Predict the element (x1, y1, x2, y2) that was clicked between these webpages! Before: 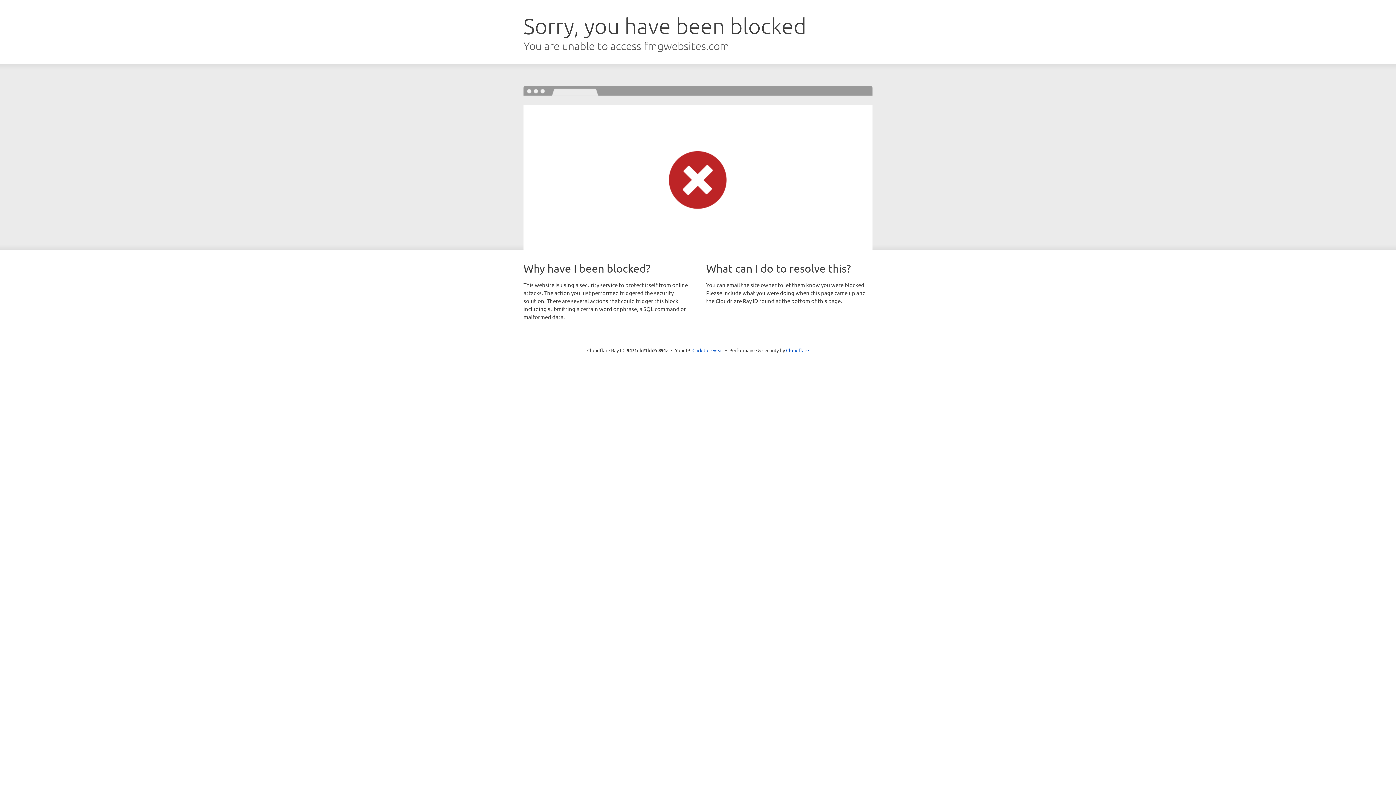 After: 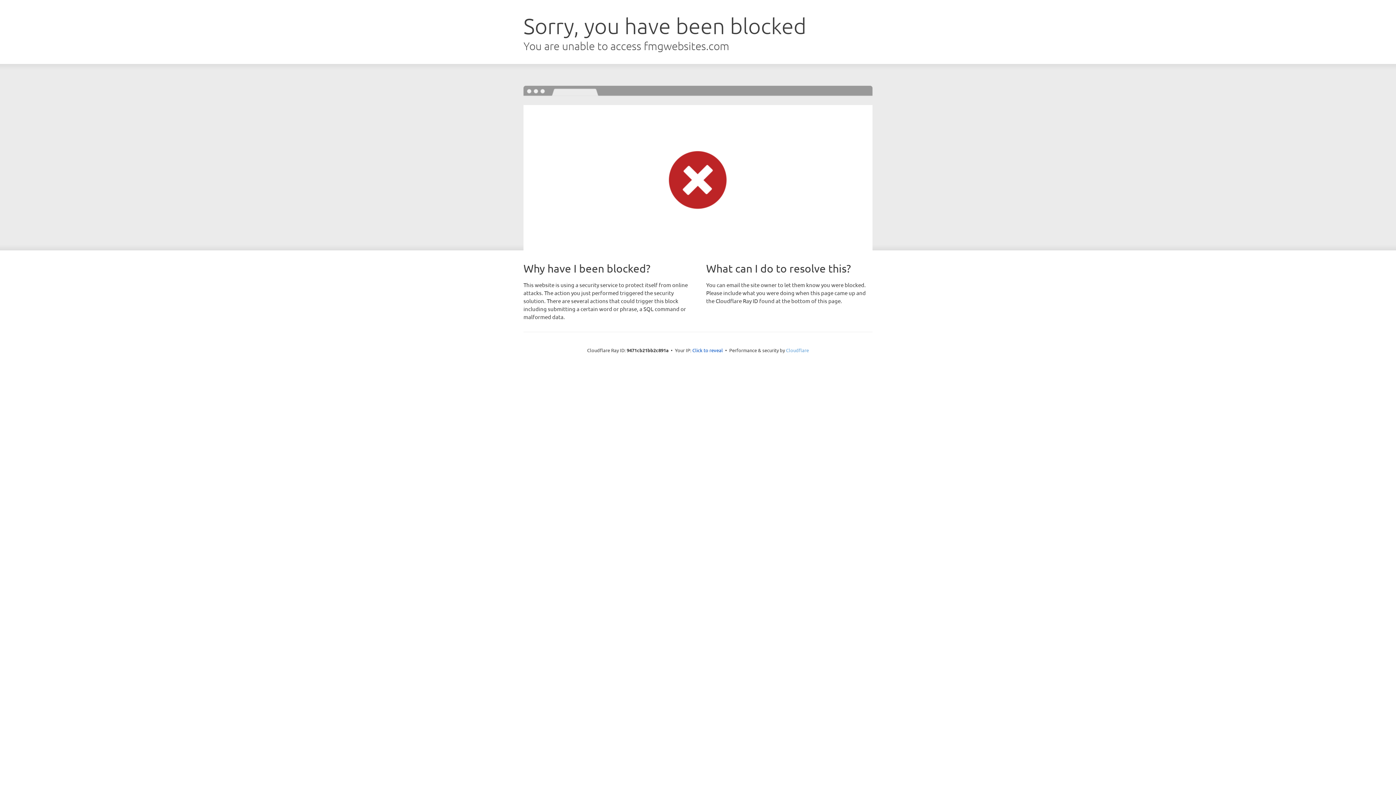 Action: label: Cloudflare bbox: (786, 347, 809, 353)